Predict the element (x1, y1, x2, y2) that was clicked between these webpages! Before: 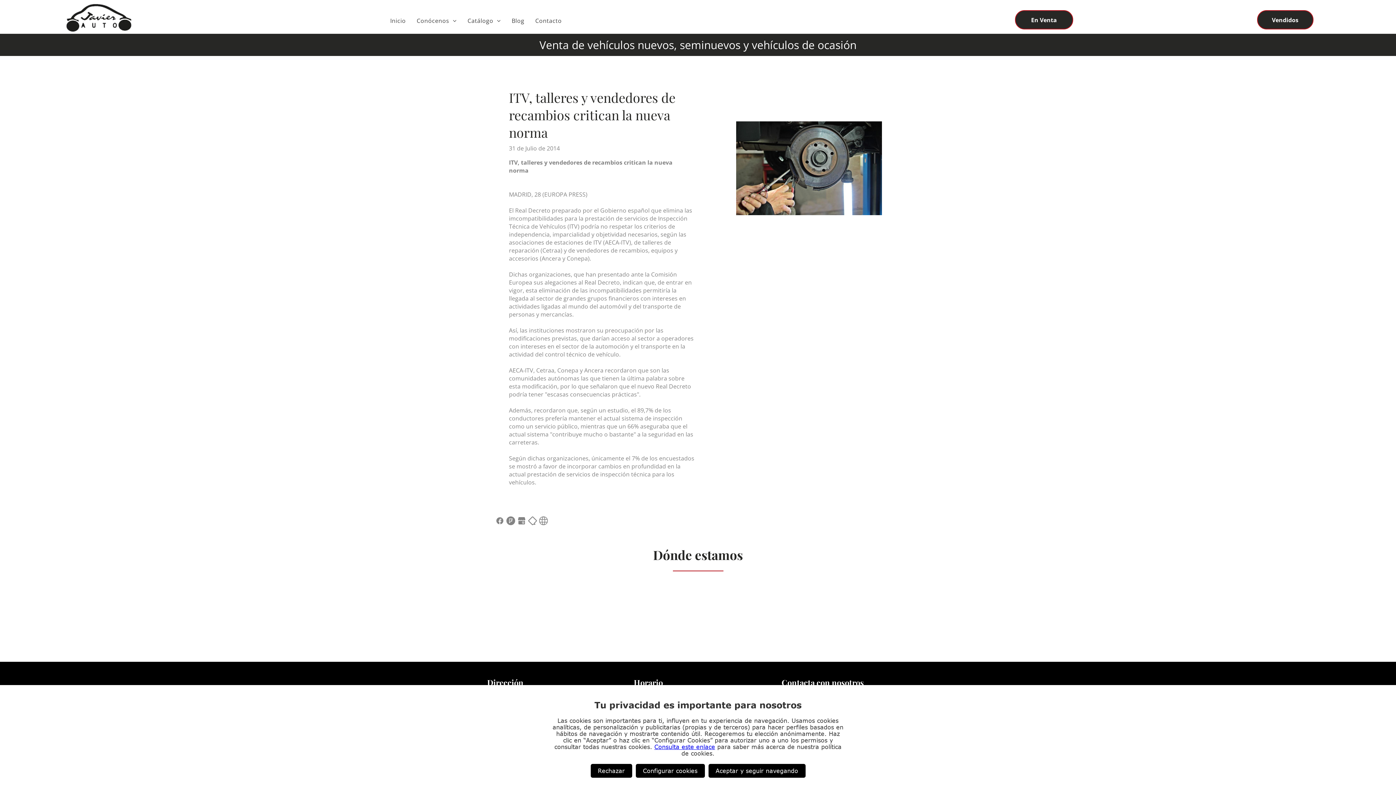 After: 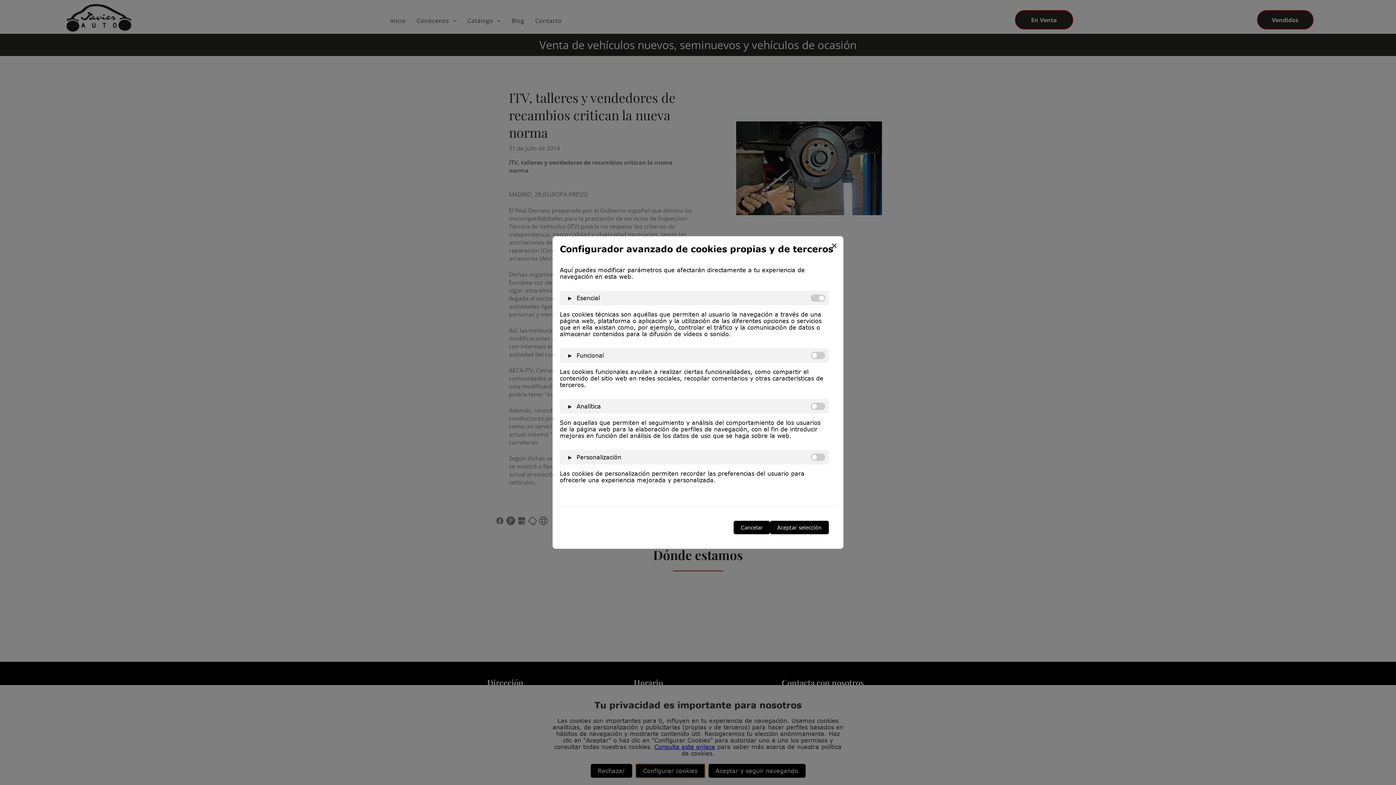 Action: label: Configurar cookies bbox: (635, 764, 704, 778)